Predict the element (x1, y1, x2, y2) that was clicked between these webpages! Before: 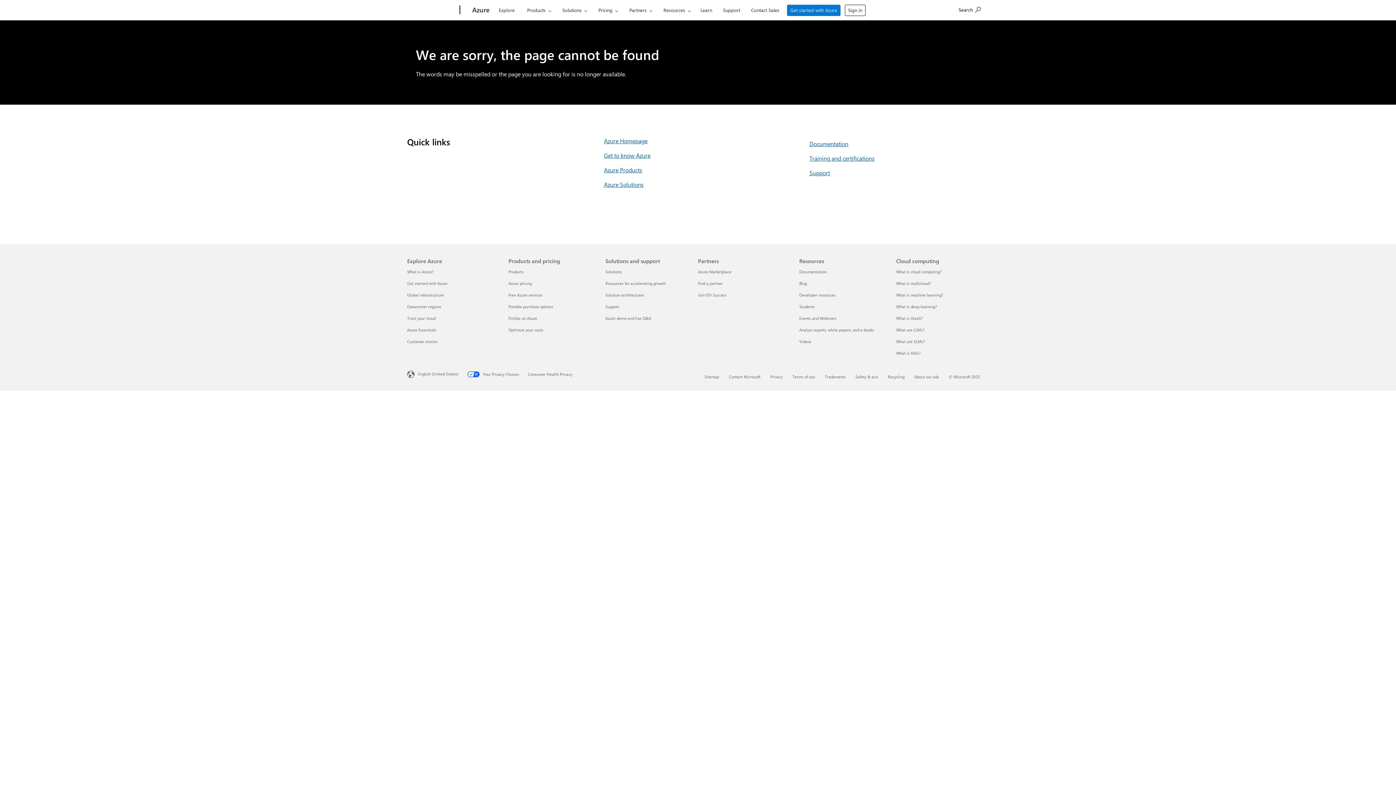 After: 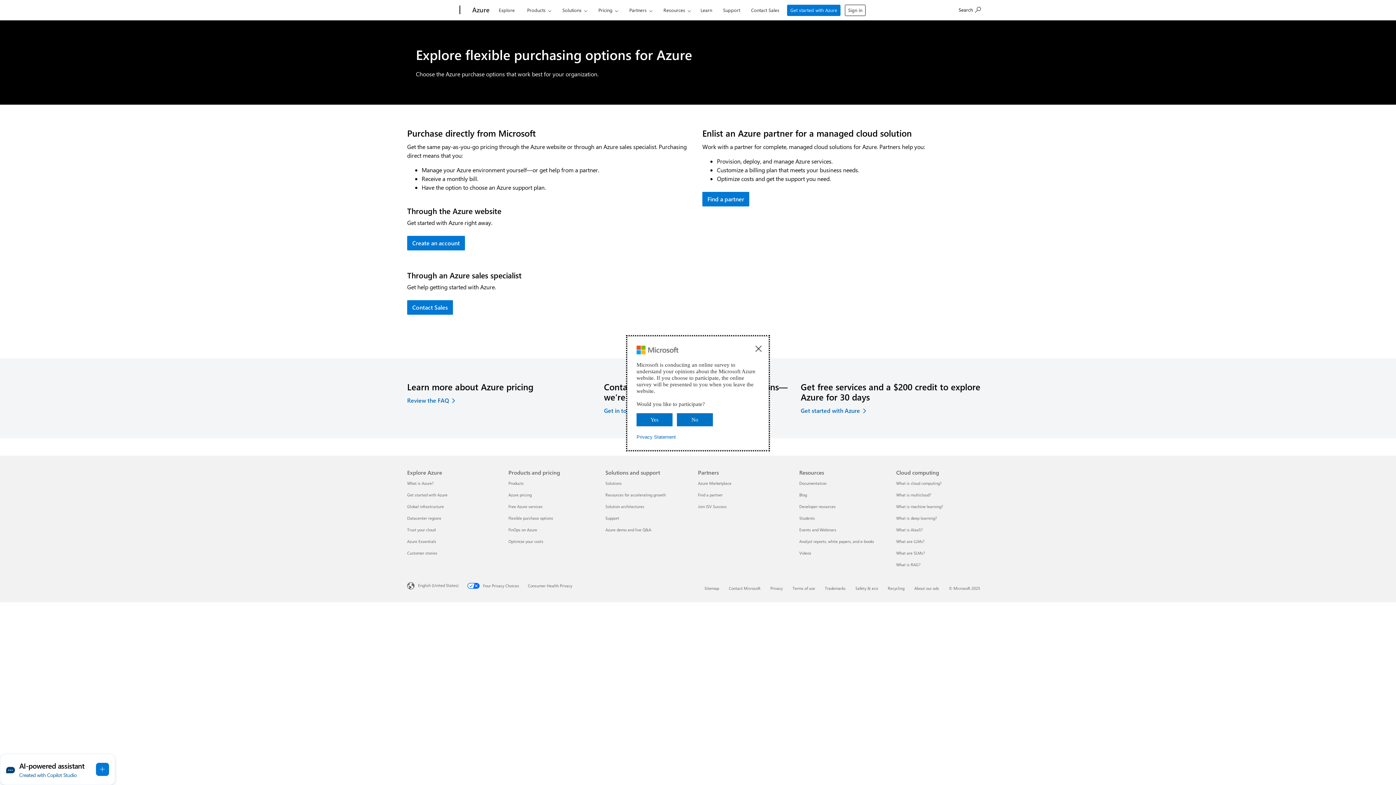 Action: label: Flexible purchase options Products and pricing bbox: (508, 304, 553, 309)